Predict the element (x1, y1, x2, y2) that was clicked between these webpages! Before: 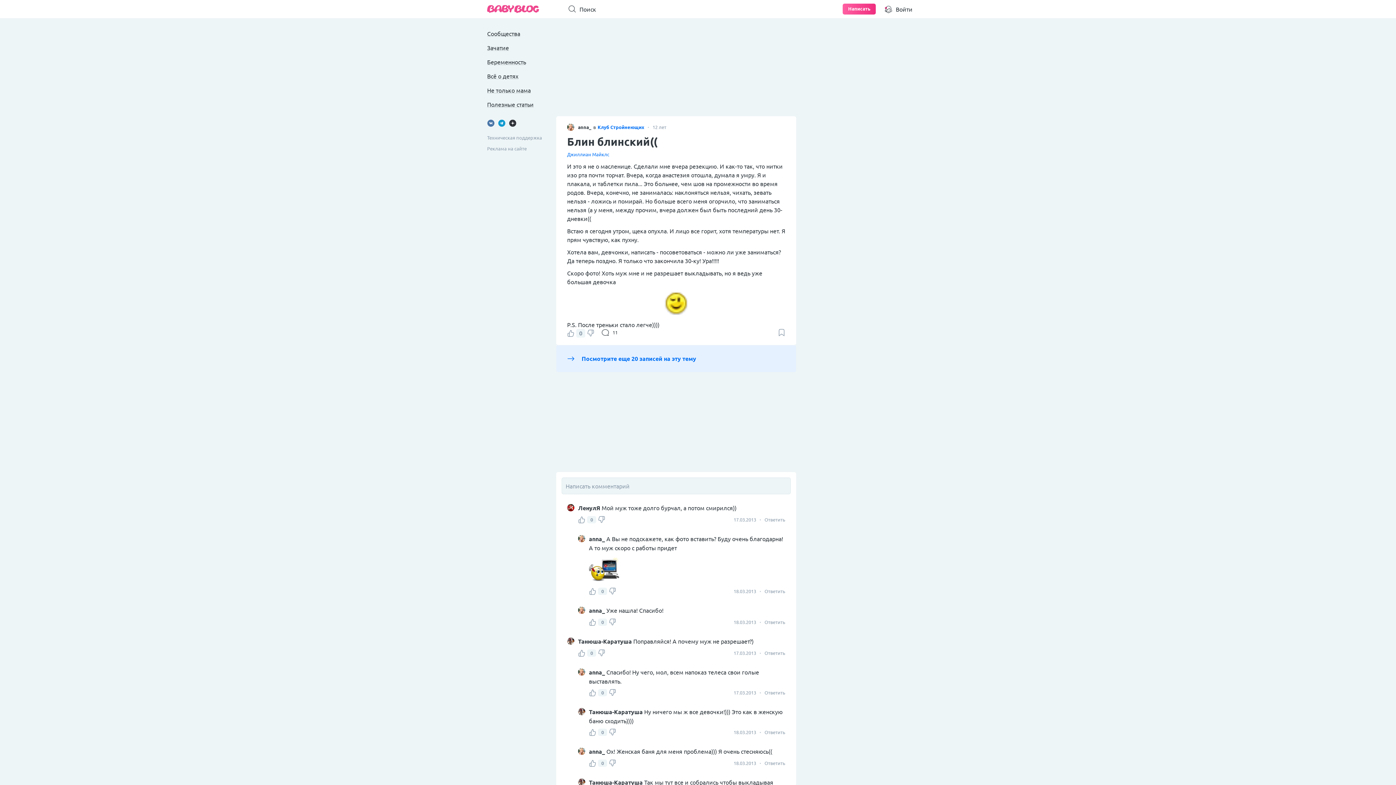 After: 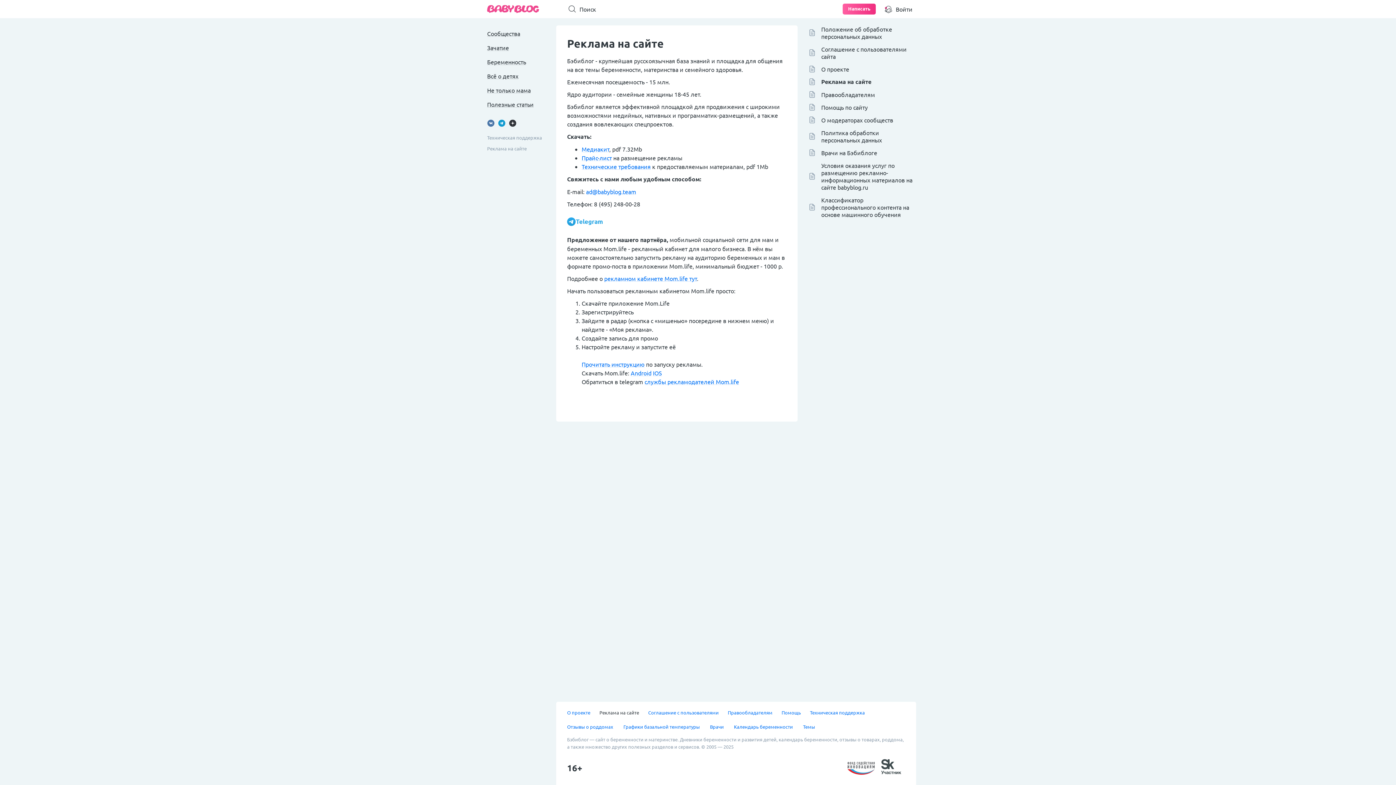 Action: bbox: (487, 145, 545, 152) label: Реклама на сайте